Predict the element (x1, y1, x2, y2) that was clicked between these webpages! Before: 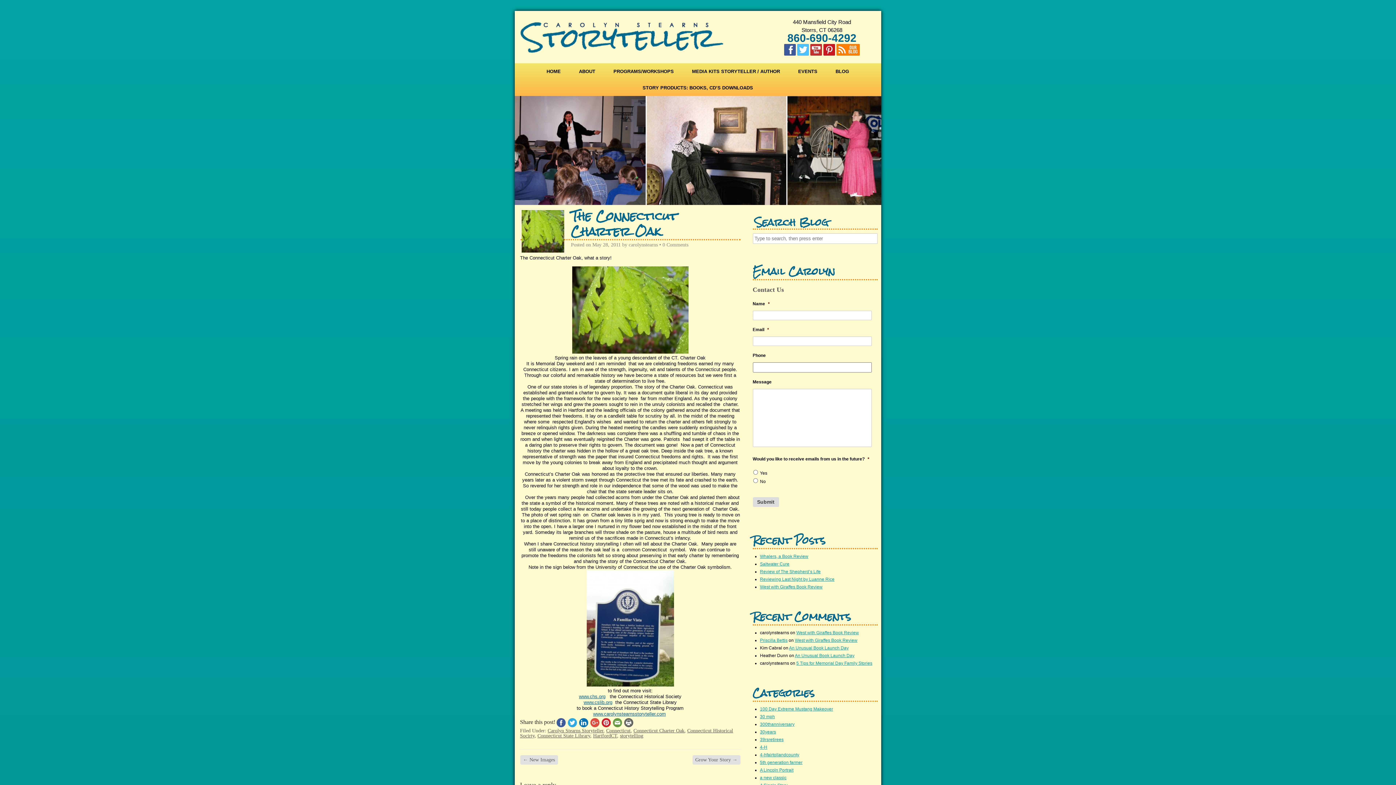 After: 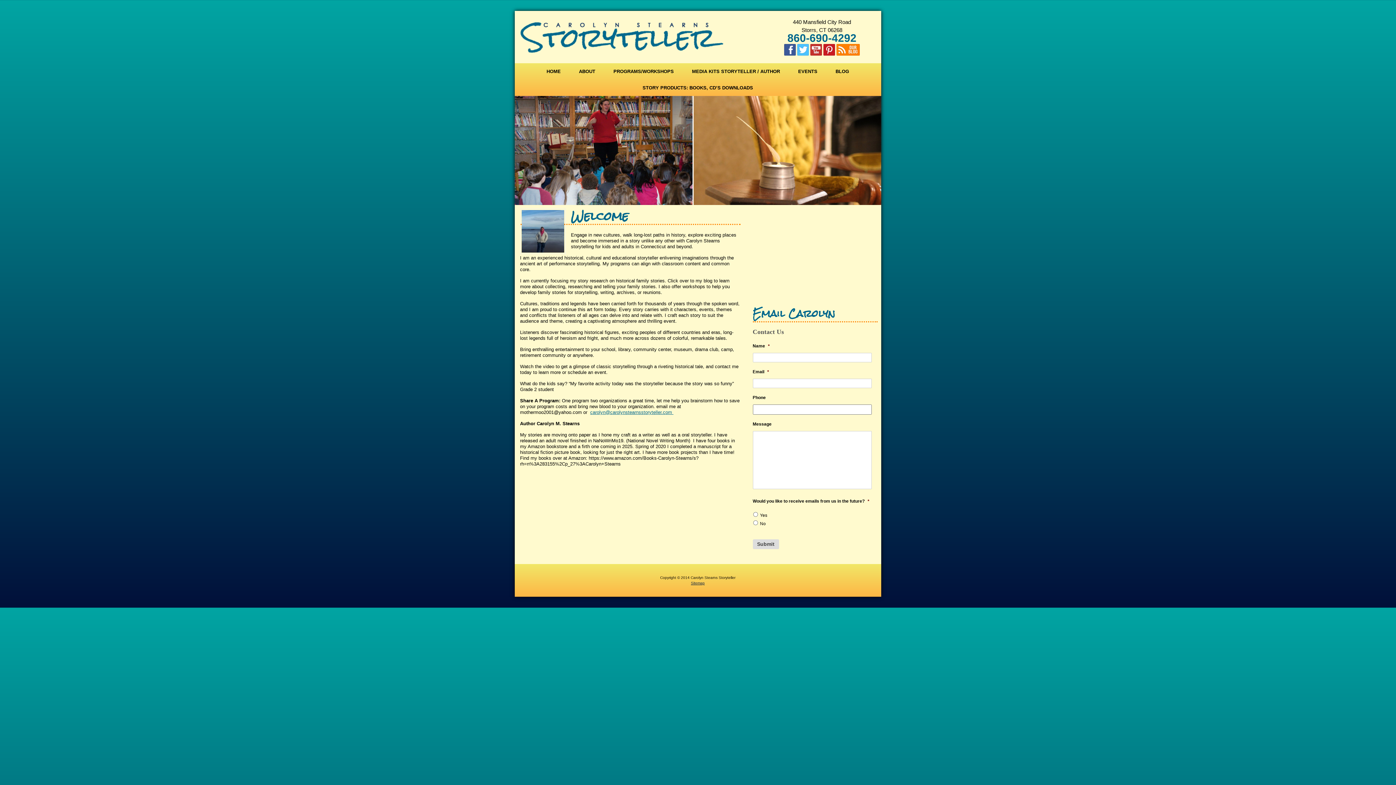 Action: bbox: (537, 63, 570, 79) label: HOME